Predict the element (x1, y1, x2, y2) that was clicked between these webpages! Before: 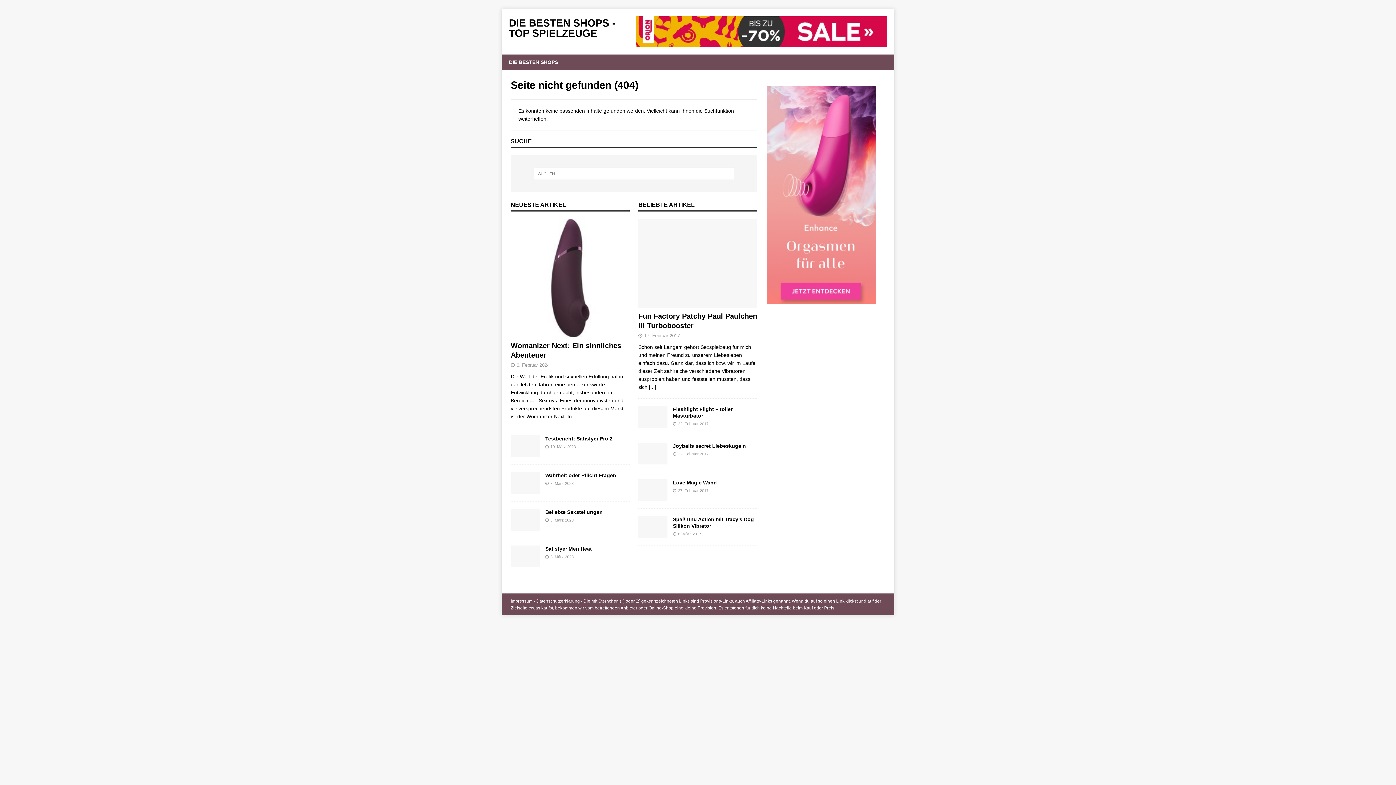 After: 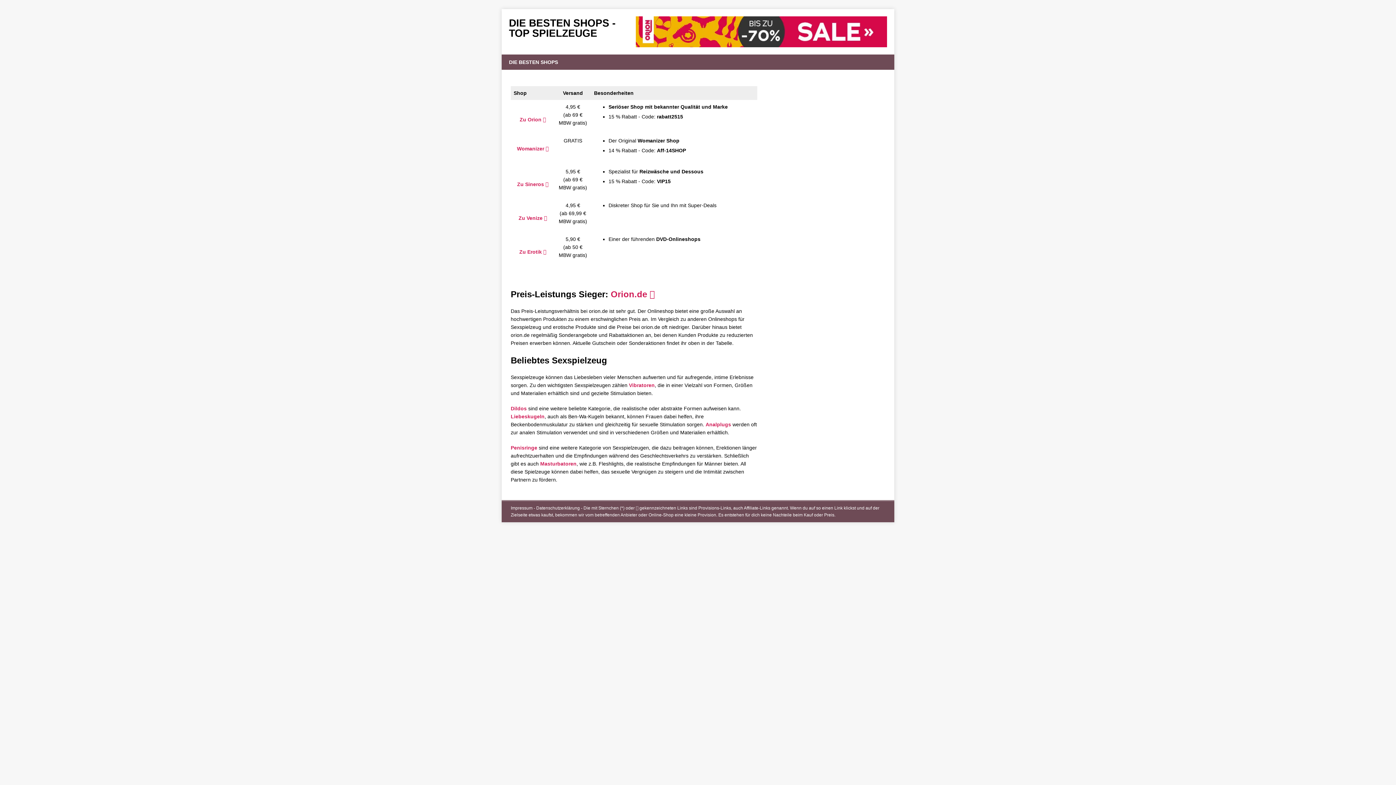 Action: label: 8. März 2023 bbox: (550, 481, 573, 485)